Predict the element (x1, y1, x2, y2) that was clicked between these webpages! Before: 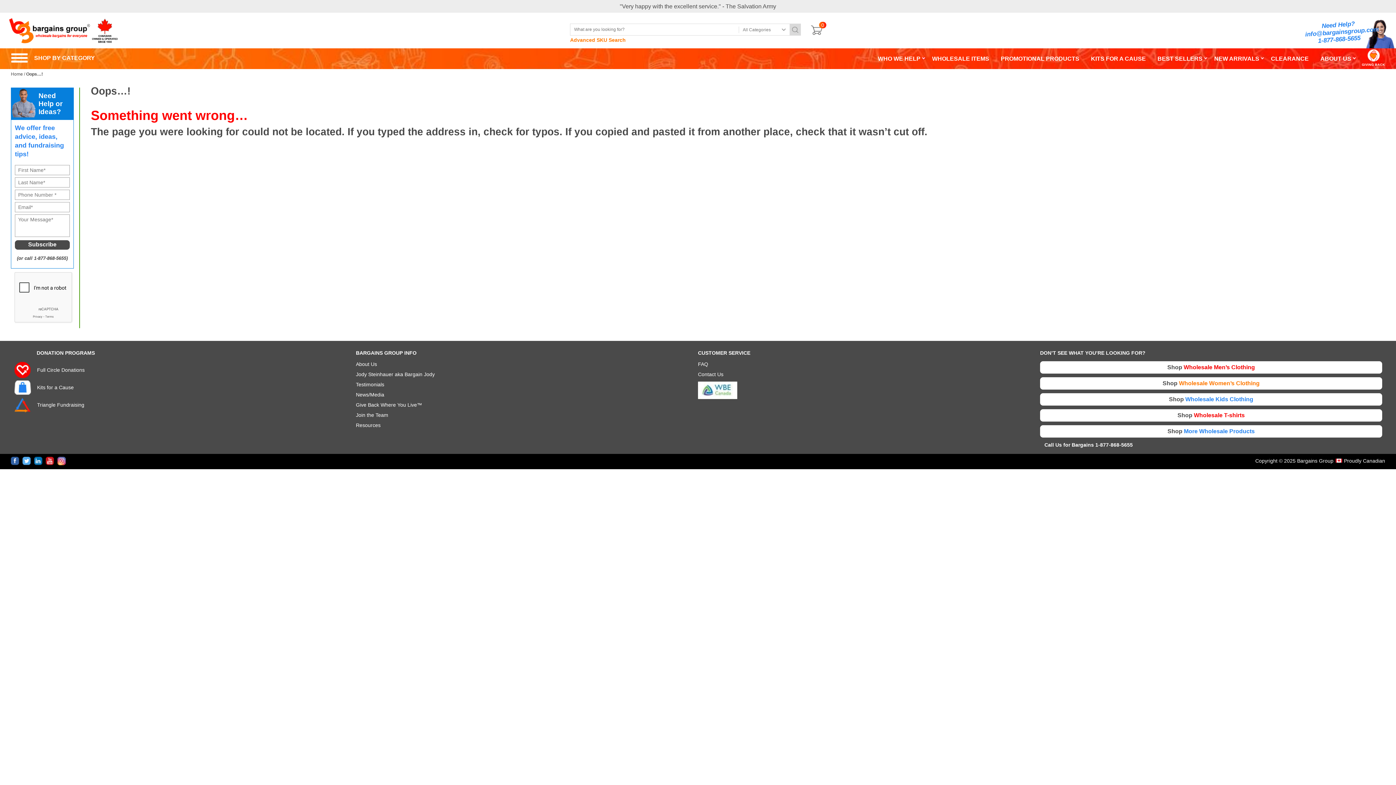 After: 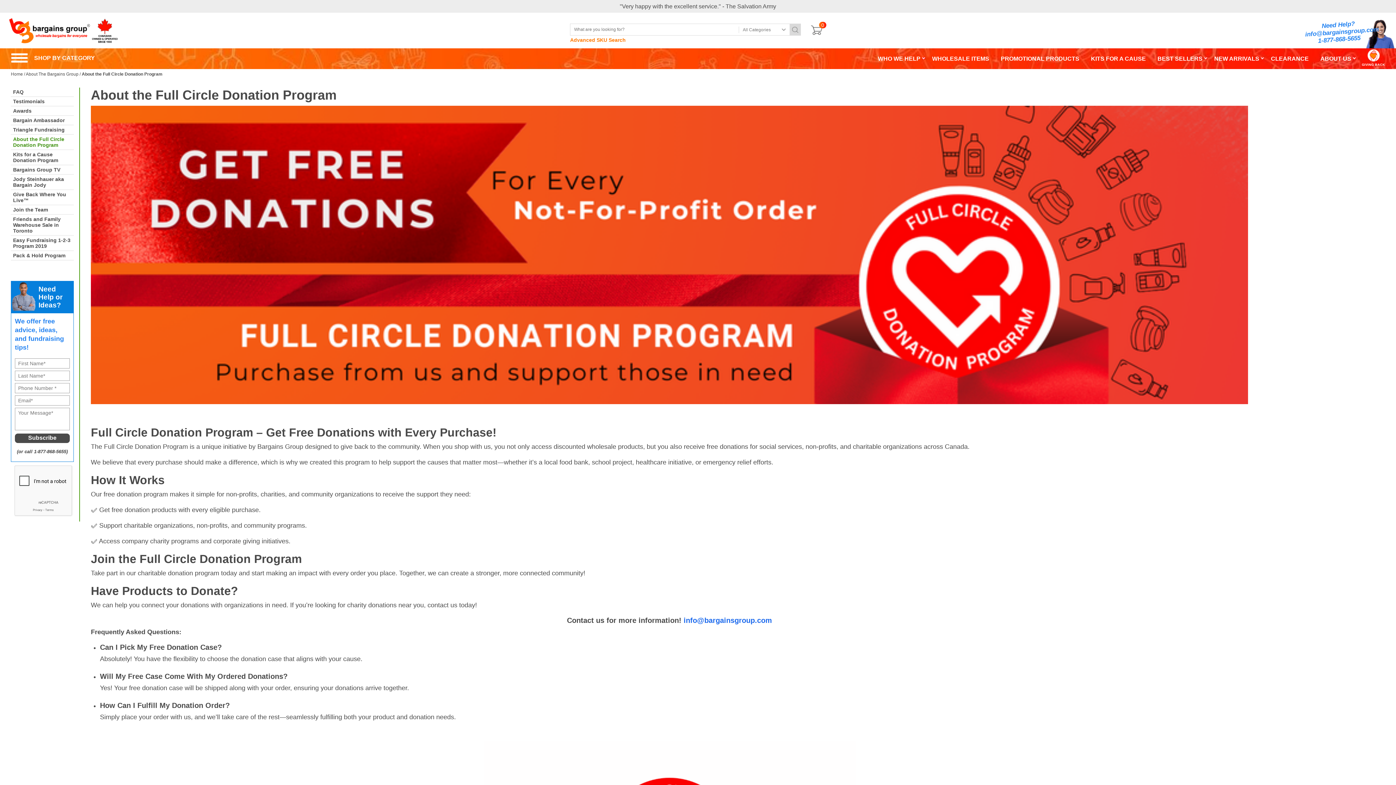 Action: bbox: (13, 367, 84, 373) label: Full Circle Donations